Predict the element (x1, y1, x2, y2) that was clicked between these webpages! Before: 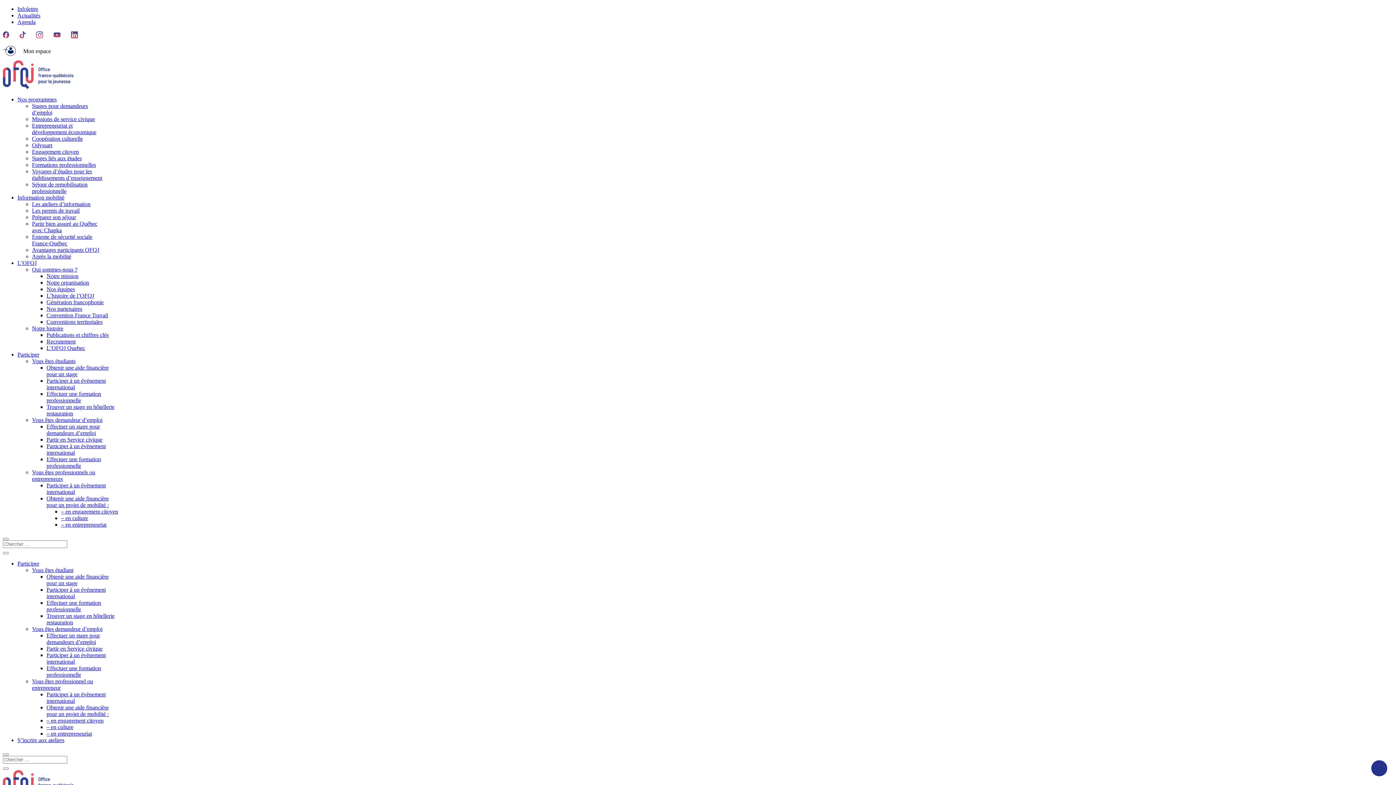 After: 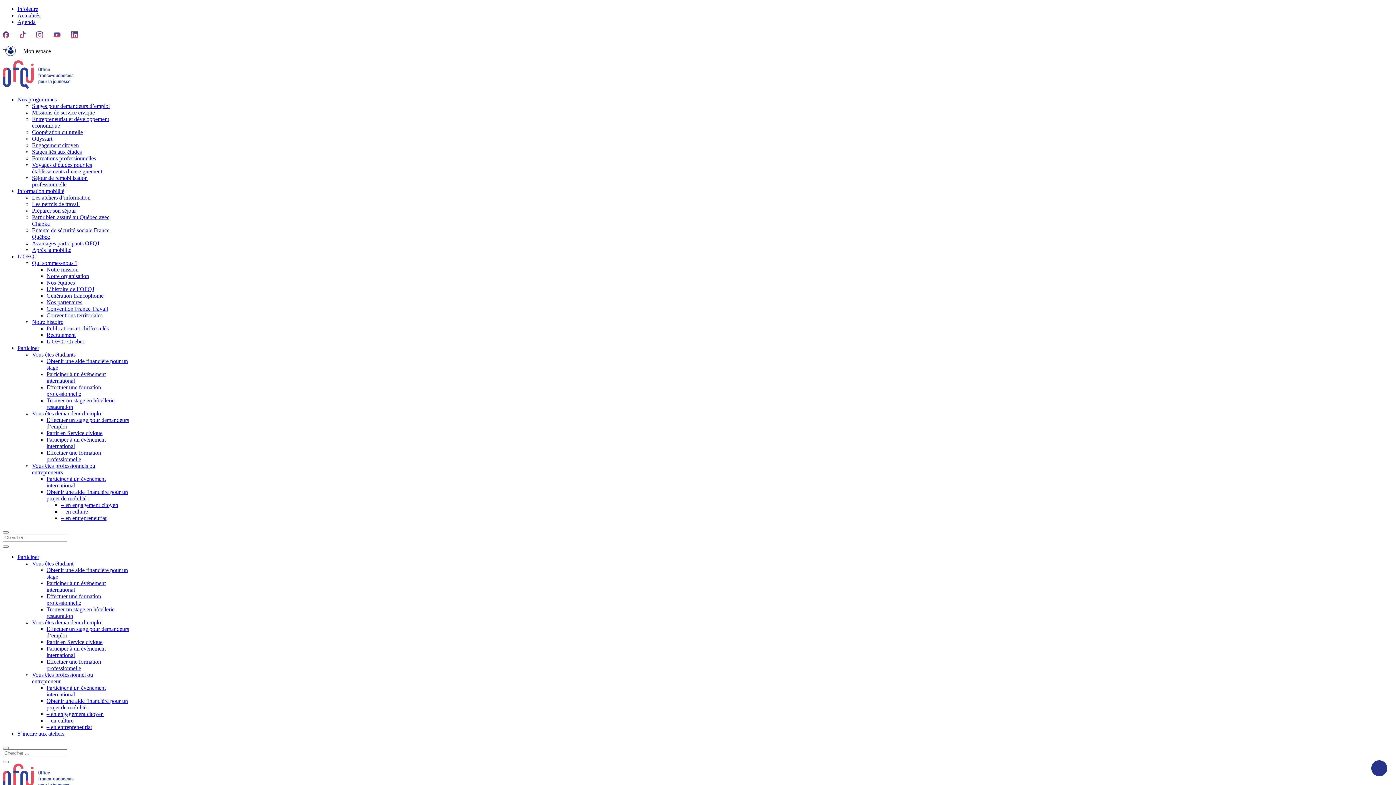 Action: label: – en culture bbox: (46, 724, 73, 730)